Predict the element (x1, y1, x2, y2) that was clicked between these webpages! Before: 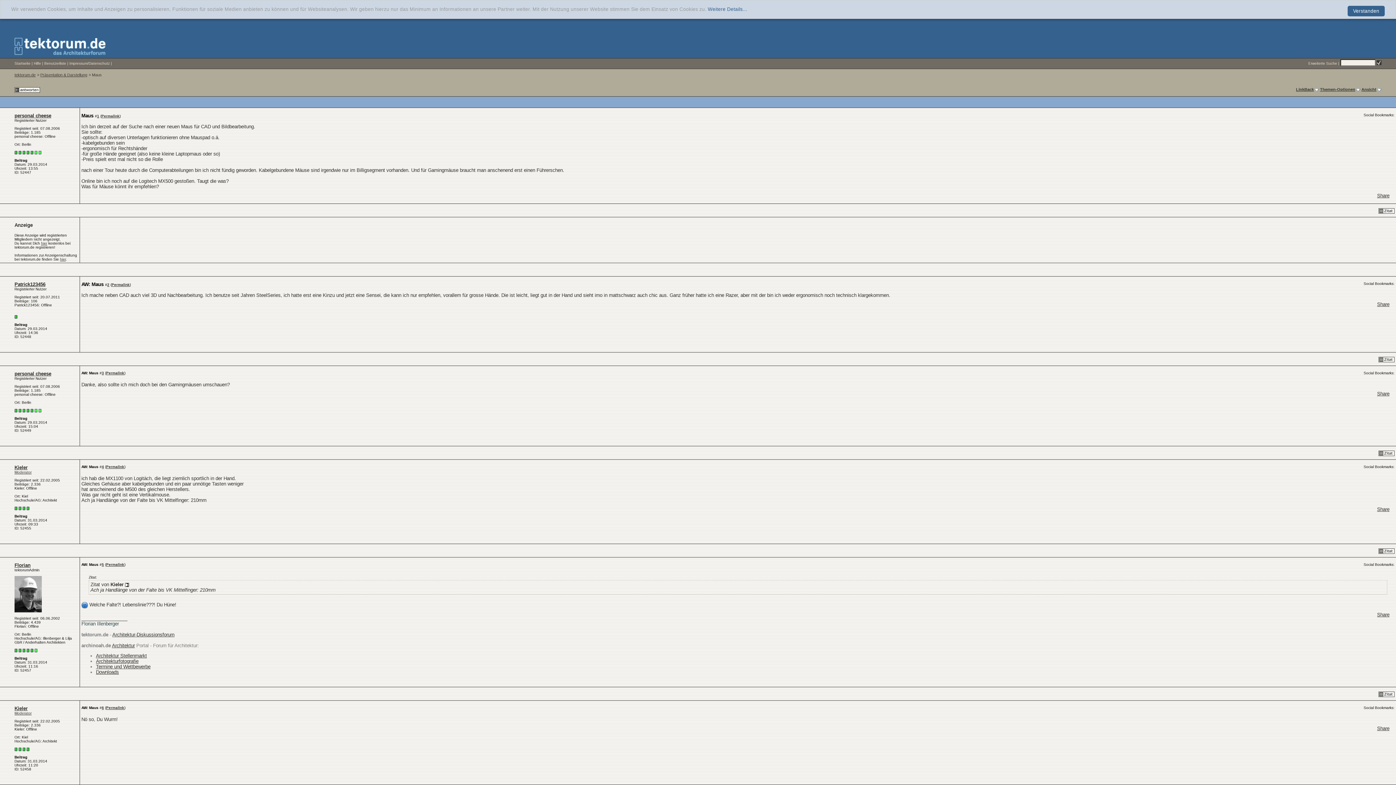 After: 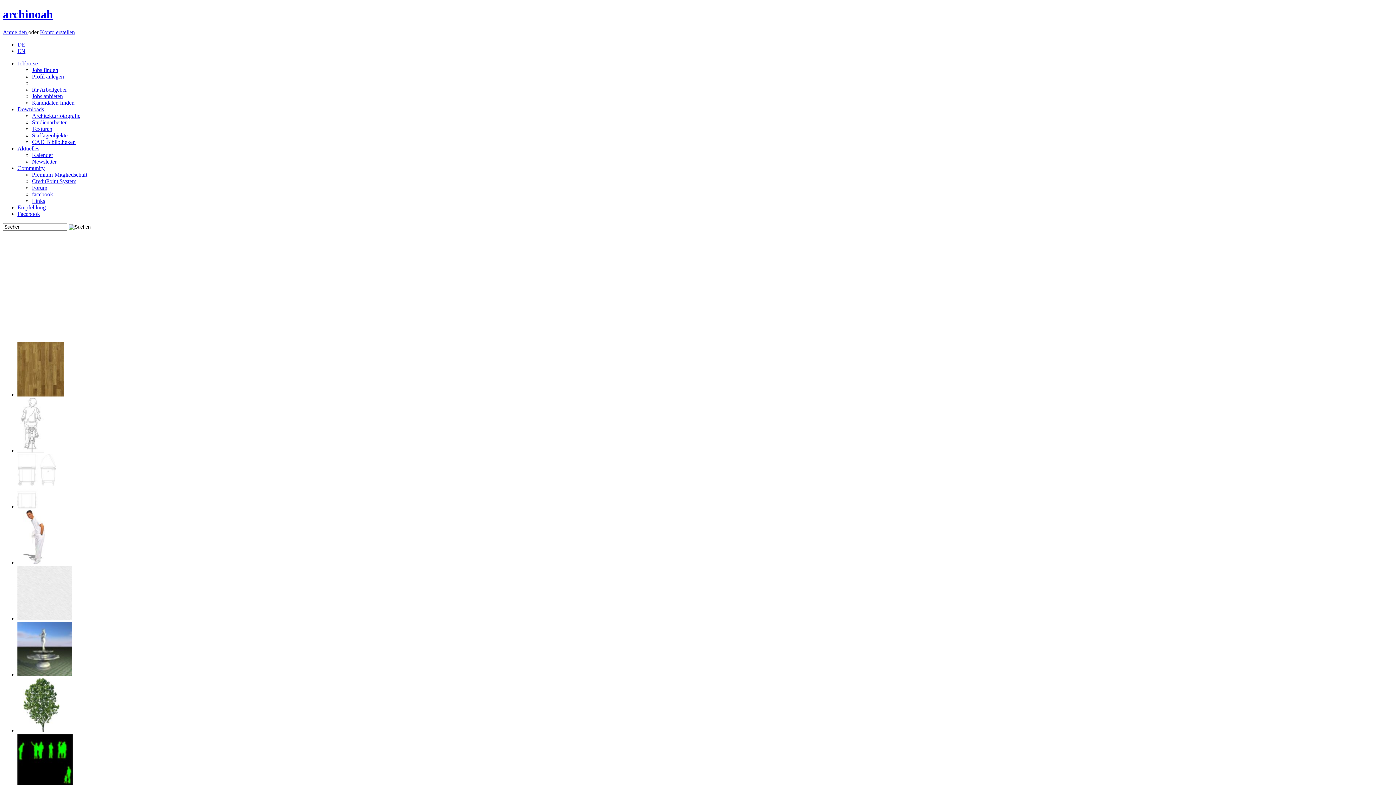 Action: label: hier bbox: (60, 257, 65, 261)